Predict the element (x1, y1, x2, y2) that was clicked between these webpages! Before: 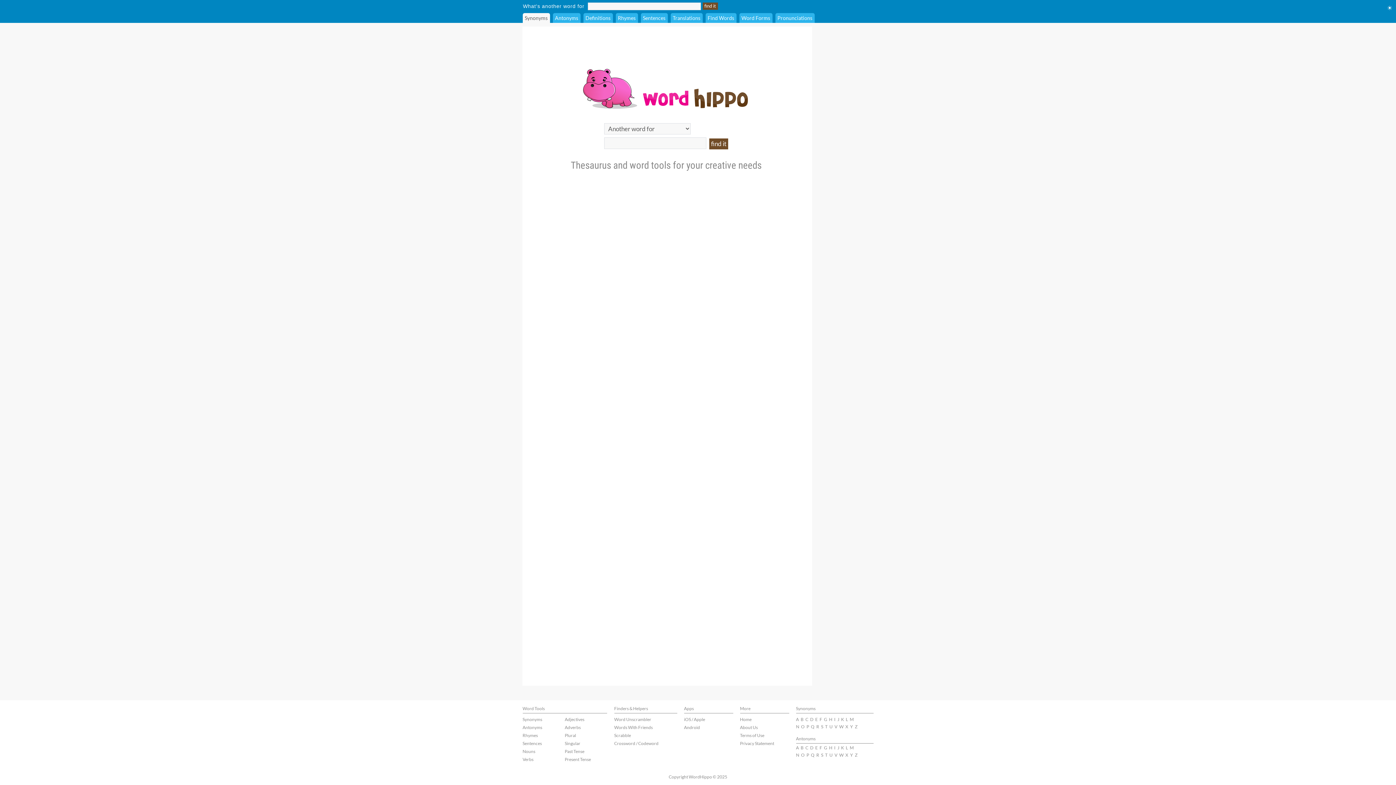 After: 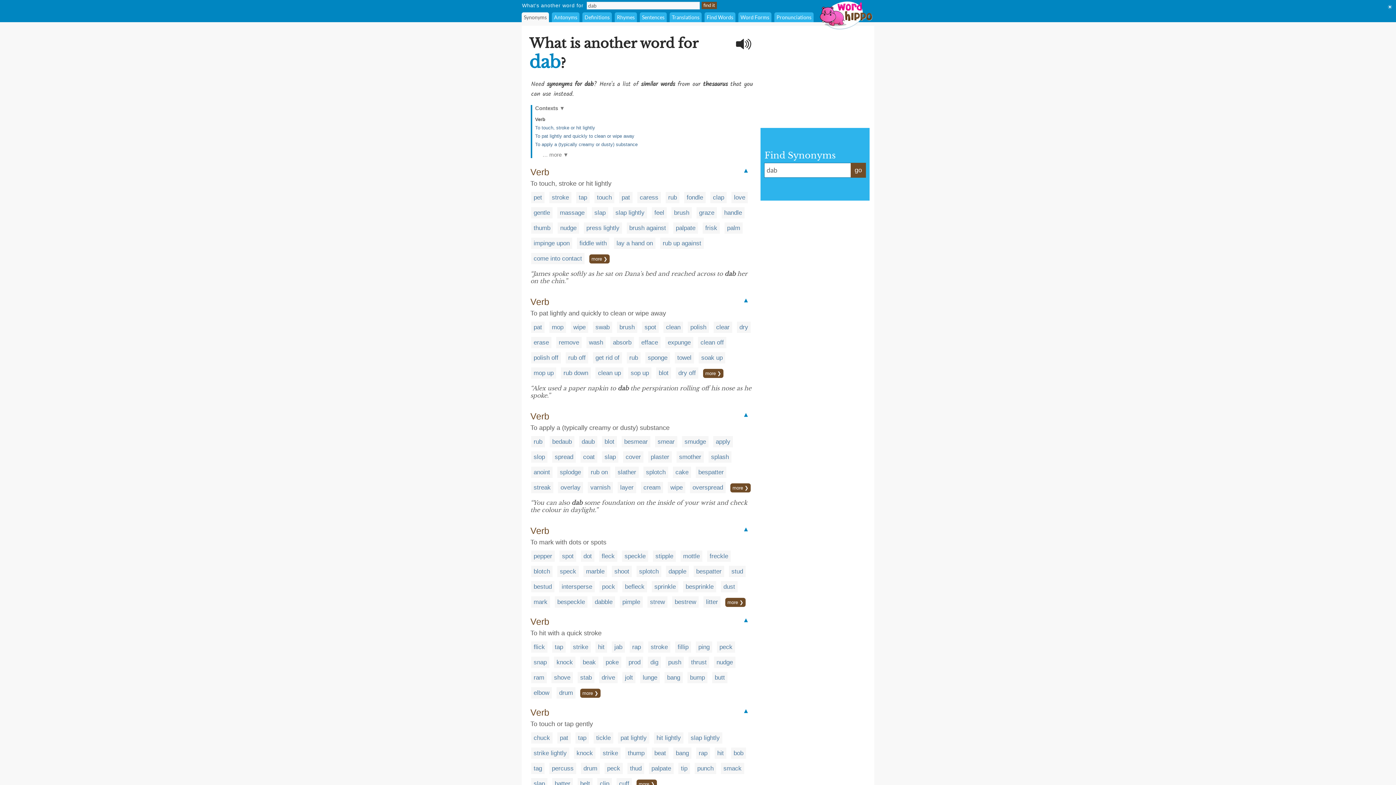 Action: label: D bbox: (810, 717, 813, 722)